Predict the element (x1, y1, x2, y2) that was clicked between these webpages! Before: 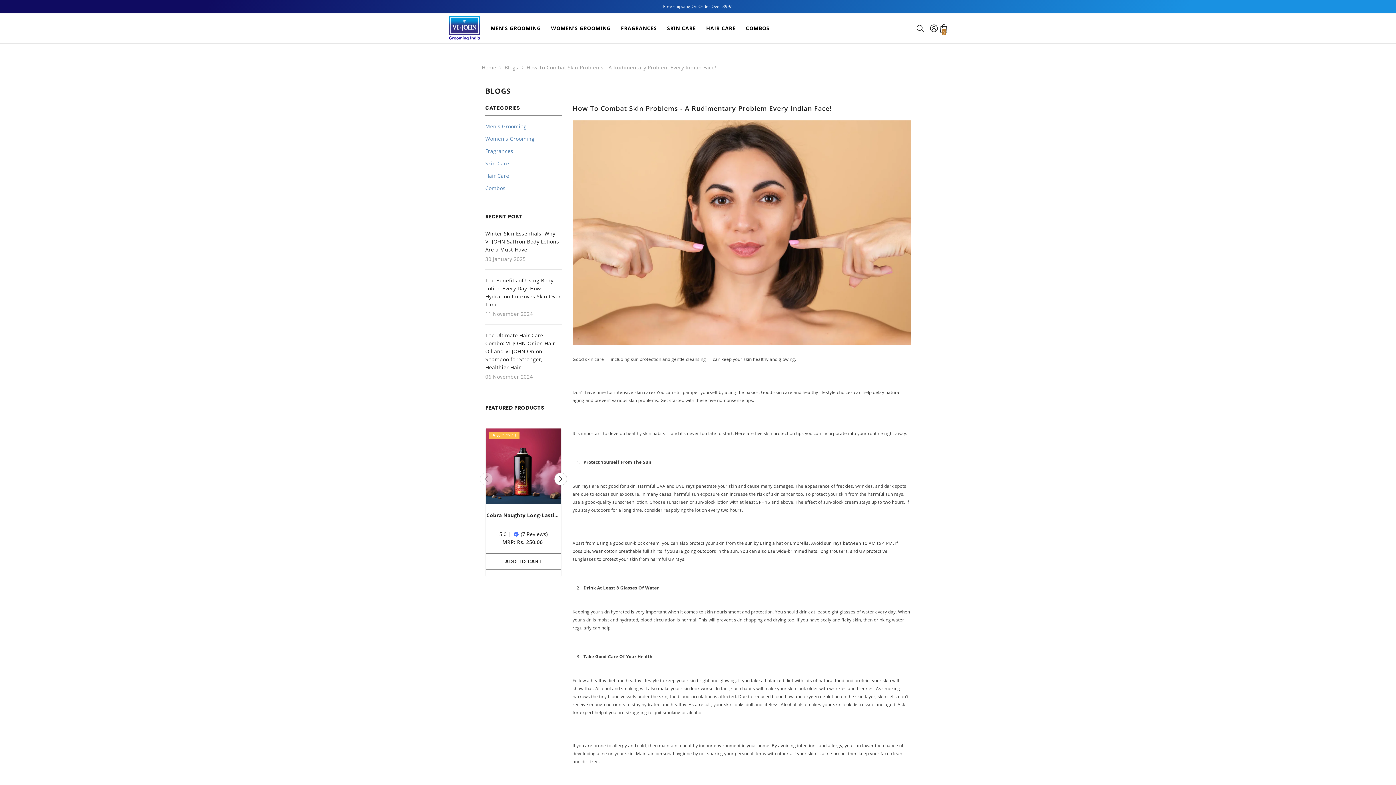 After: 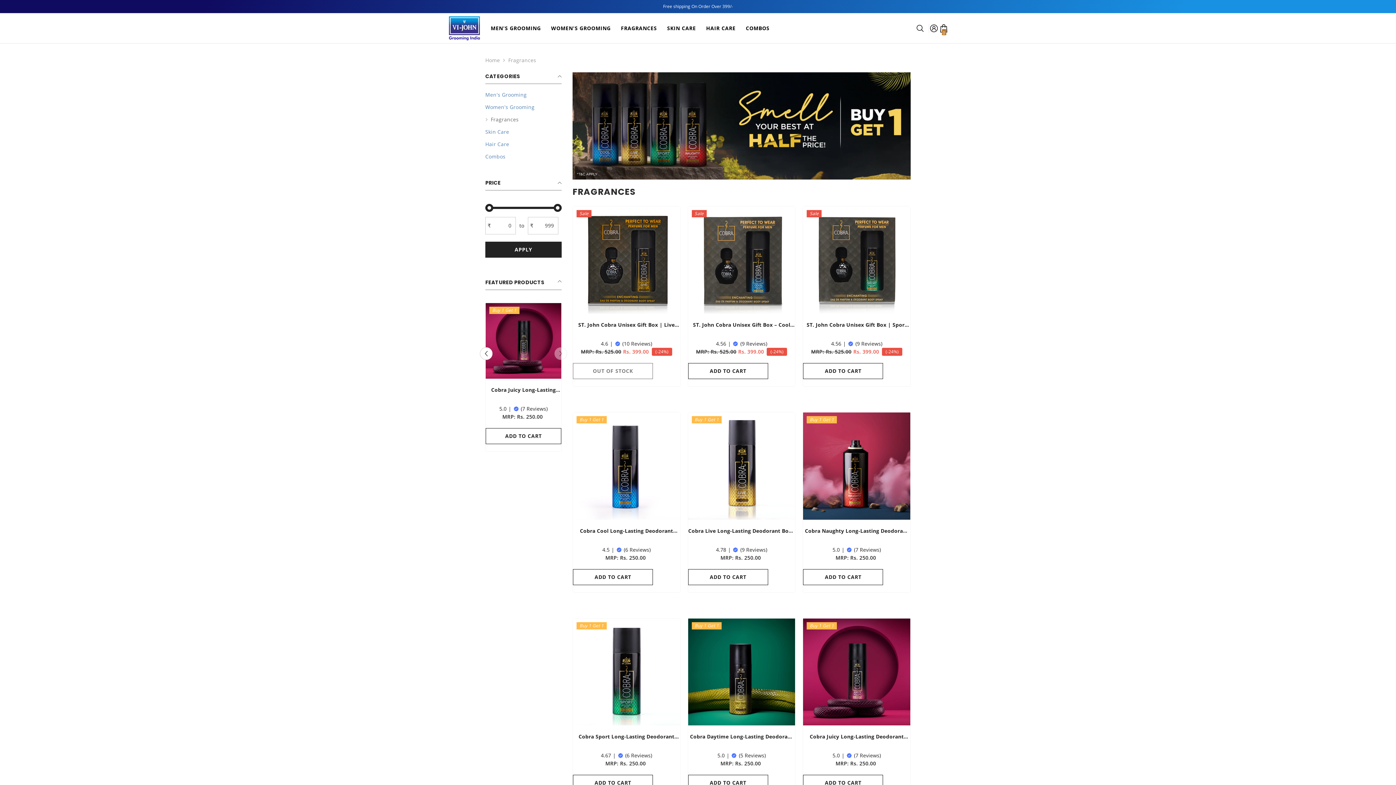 Action: label: FRAGRANCES bbox: (616, 24, 662, 43)